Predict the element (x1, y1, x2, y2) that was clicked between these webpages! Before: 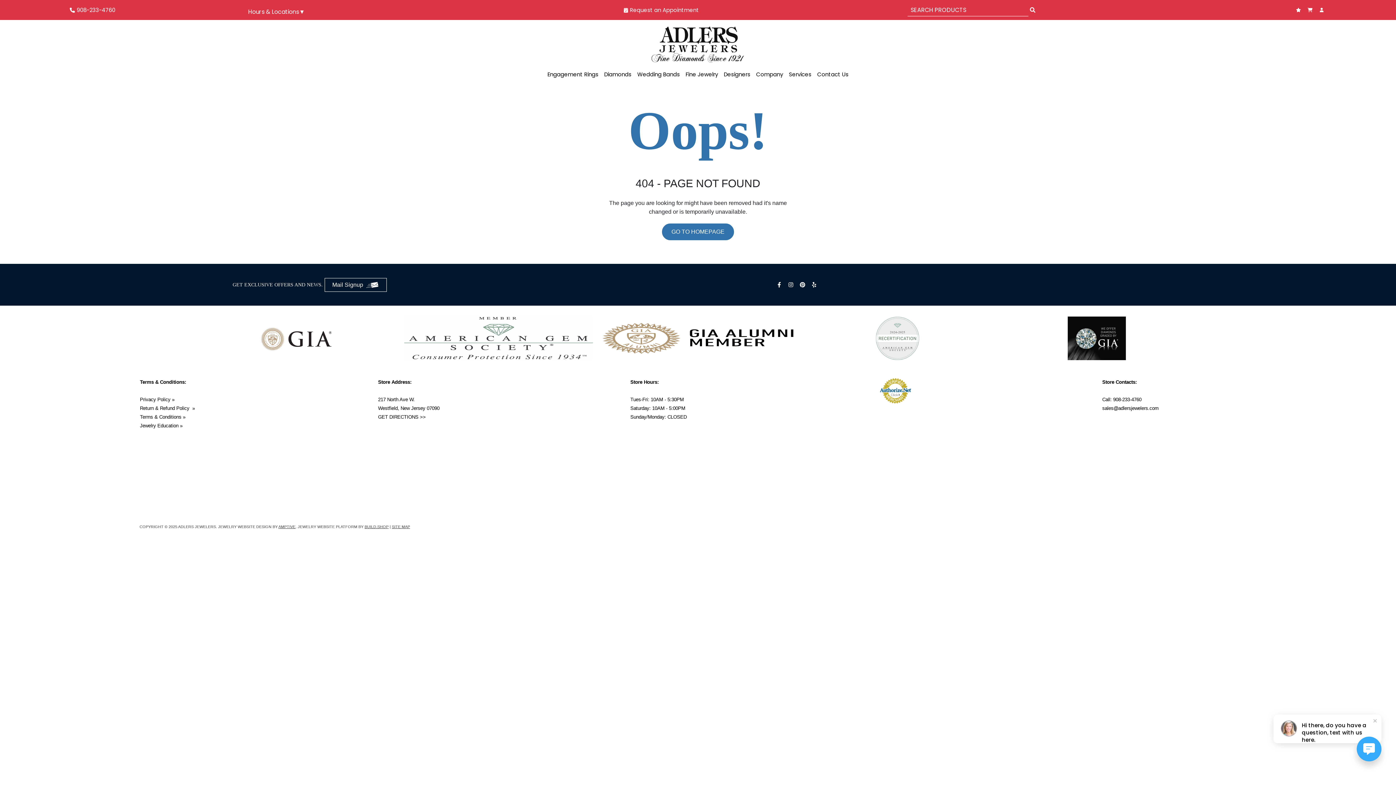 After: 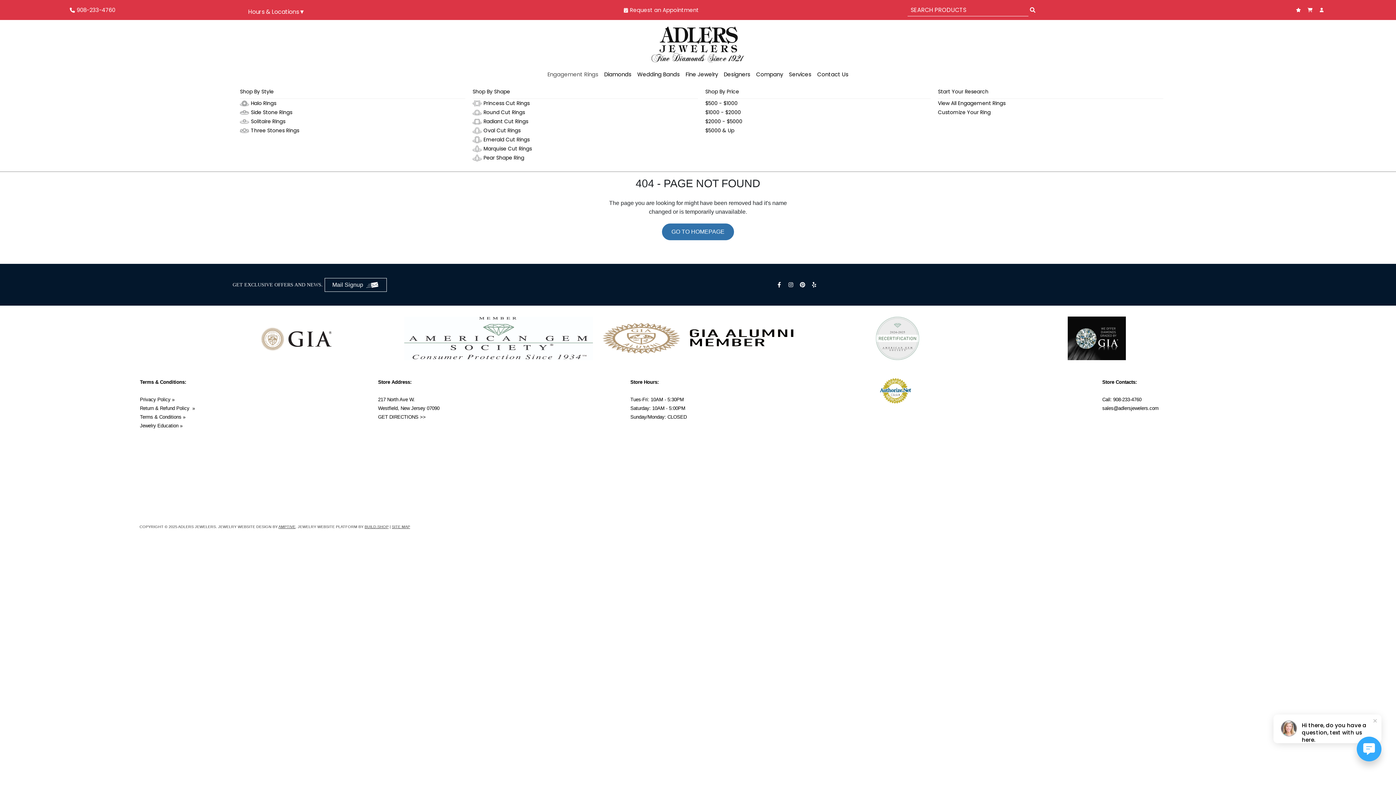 Action: bbox: (547, 68, 598, 80) label: Engagement Rings